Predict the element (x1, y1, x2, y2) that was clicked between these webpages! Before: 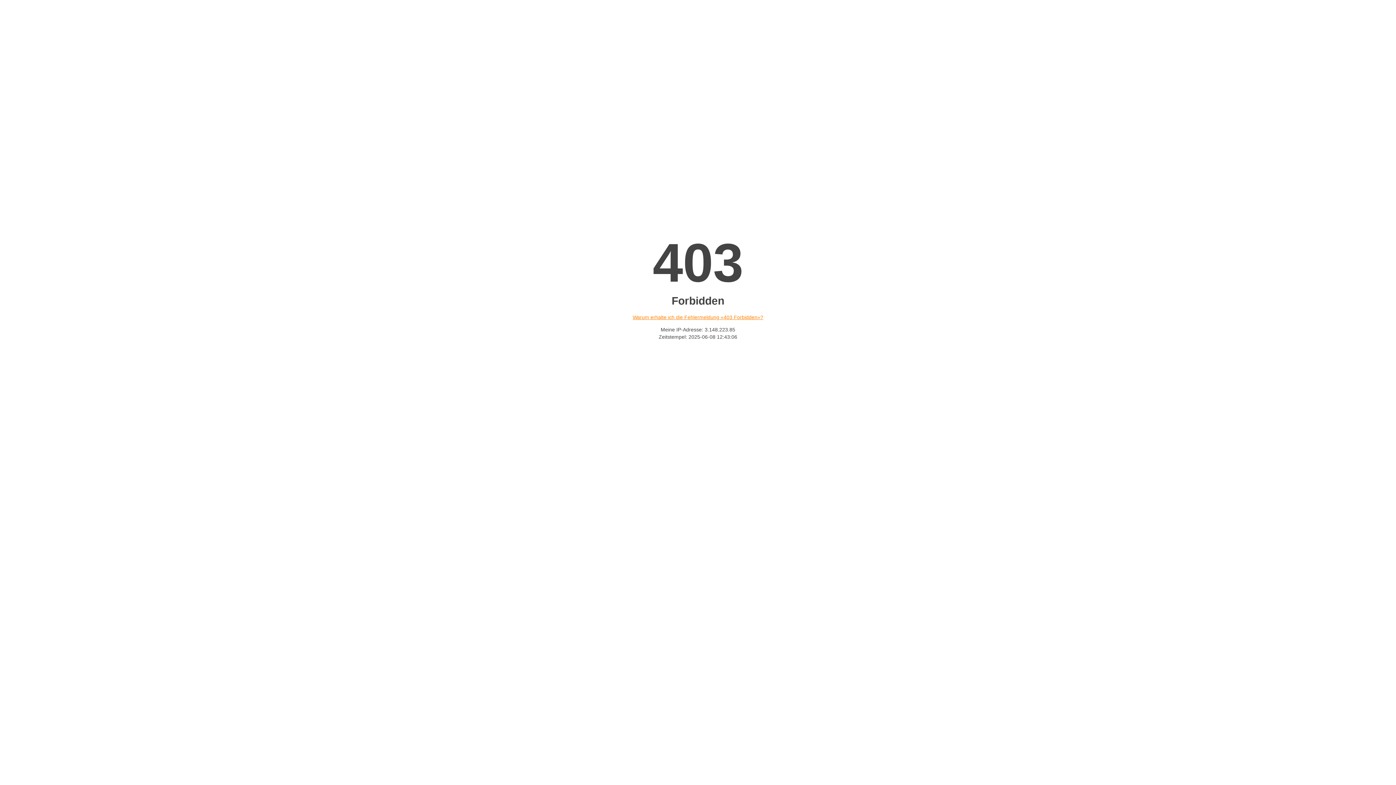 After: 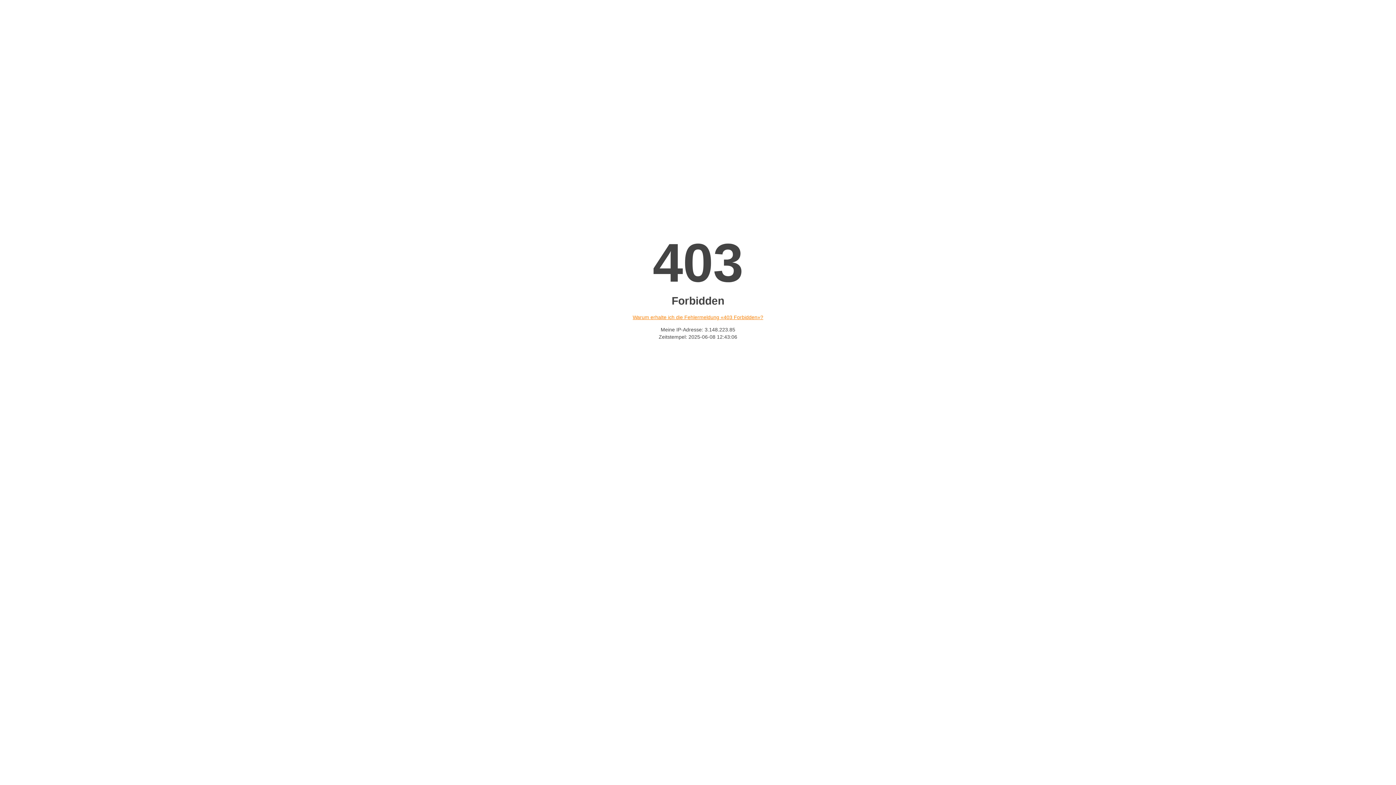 Action: label: Warum erhalte ich die Fehlermeldung «403 Forbidden»? bbox: (632, 314, 763, 320)